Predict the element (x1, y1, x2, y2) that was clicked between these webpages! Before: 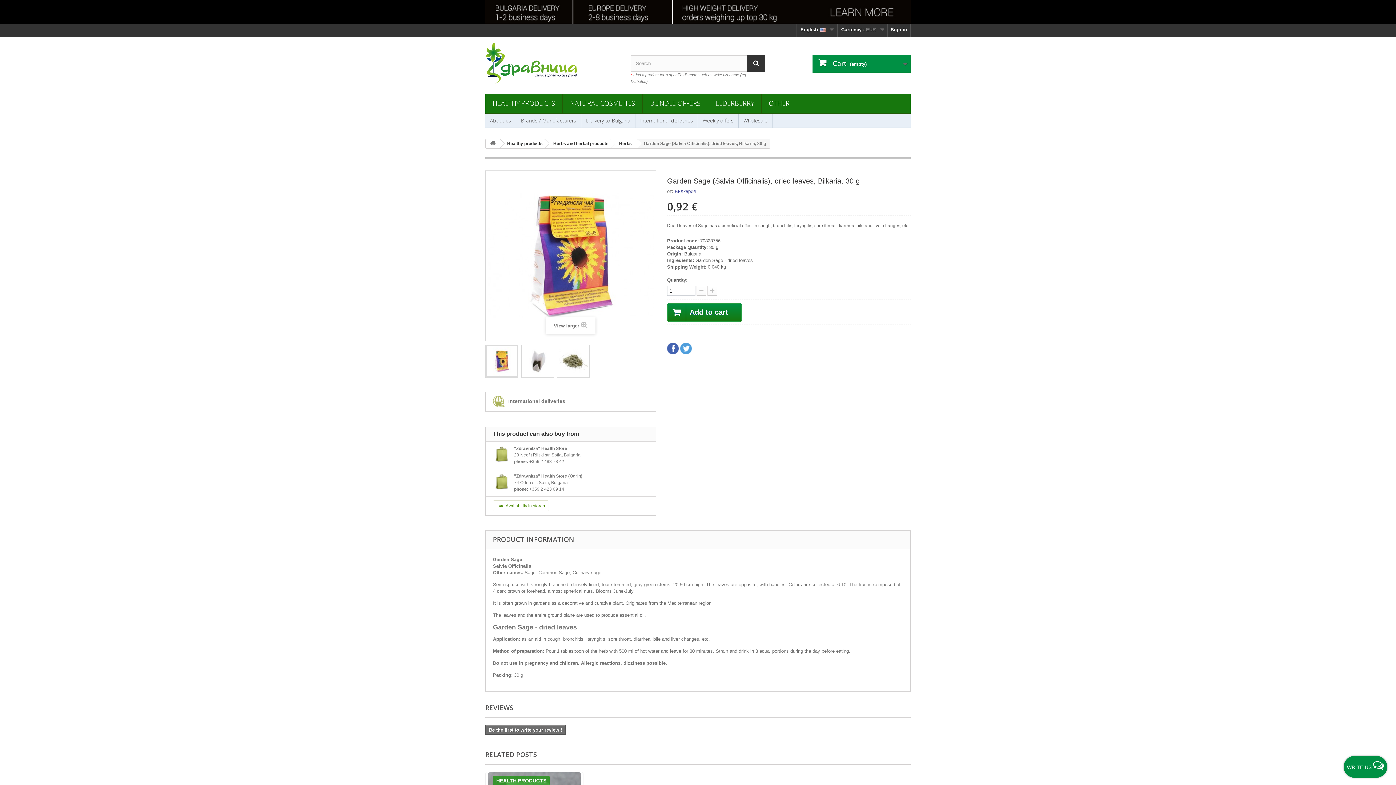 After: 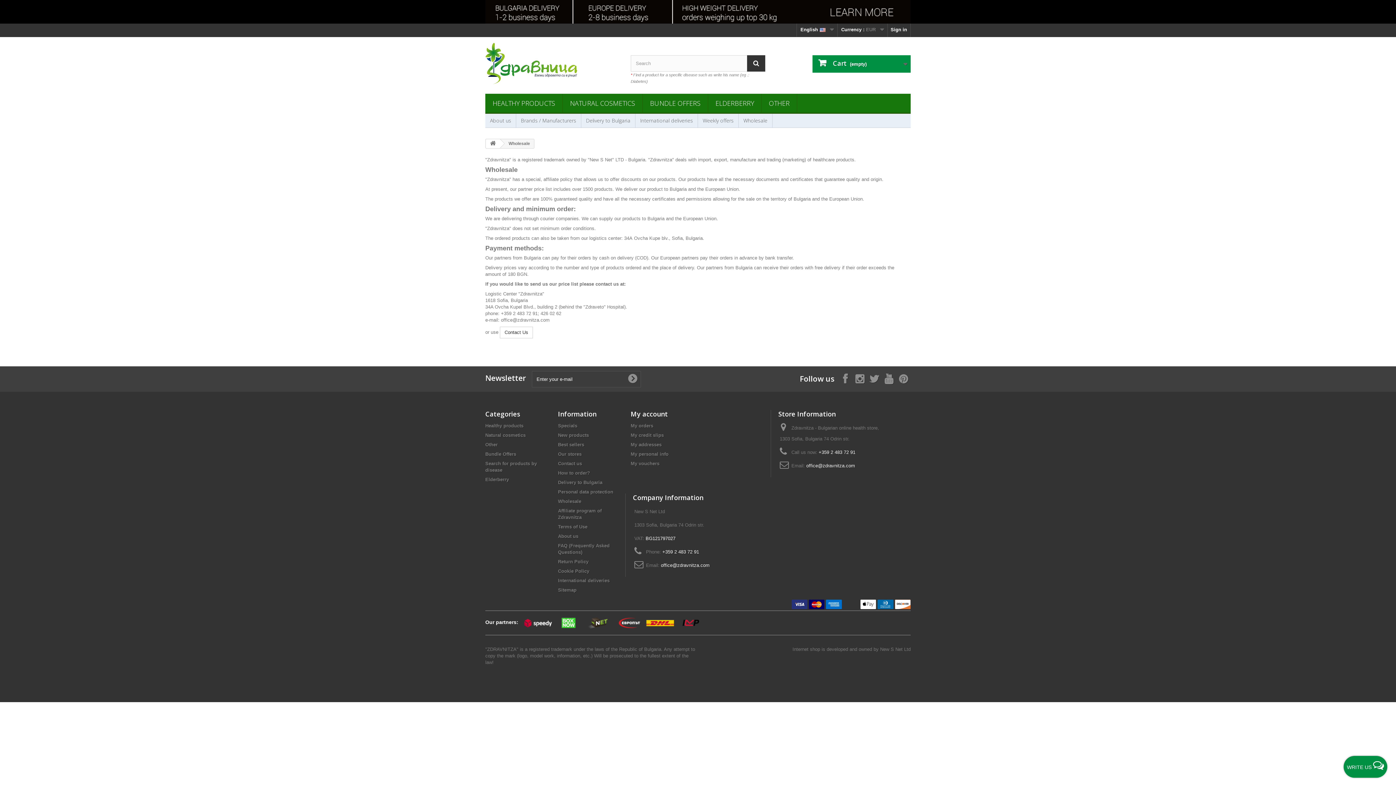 Action: bbox: (738, 113, 772, 127) label: Wholesale